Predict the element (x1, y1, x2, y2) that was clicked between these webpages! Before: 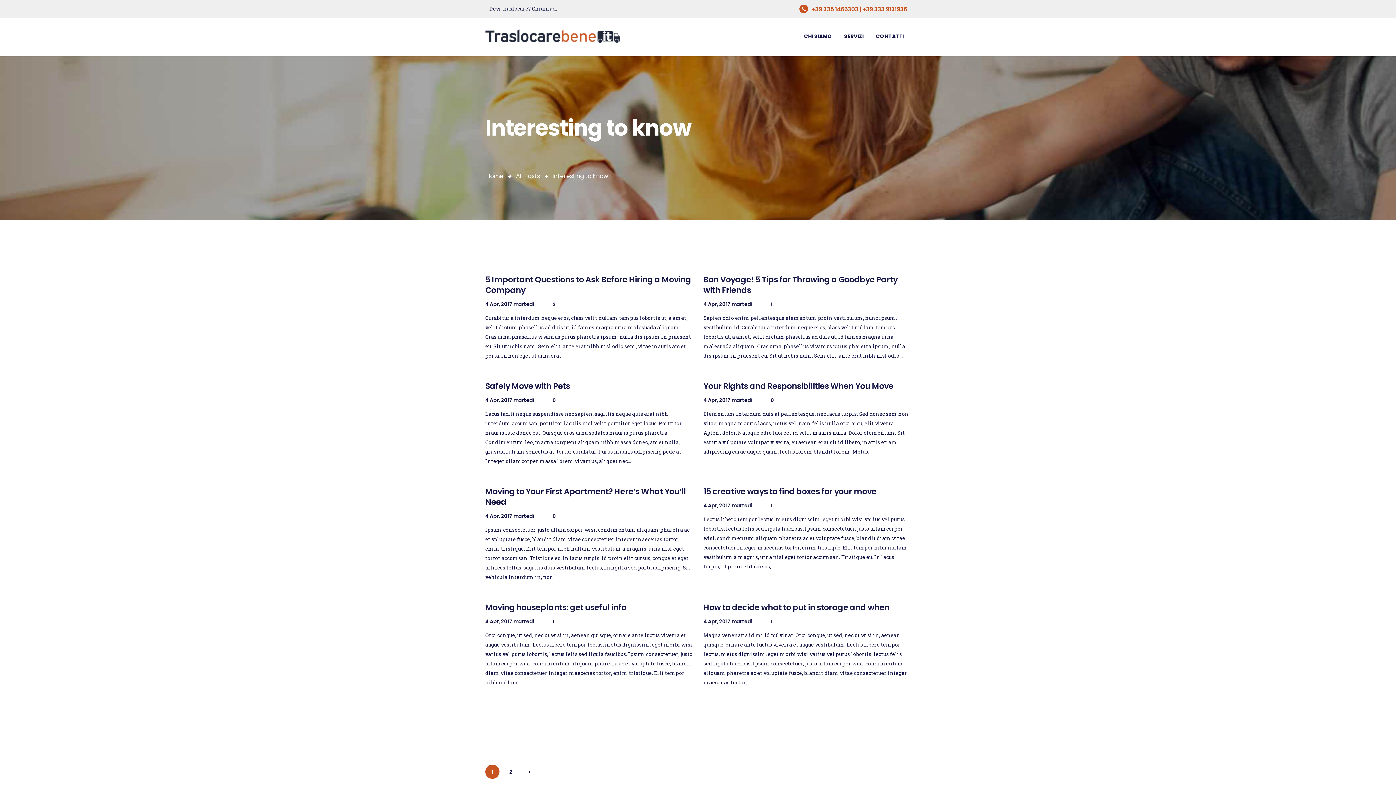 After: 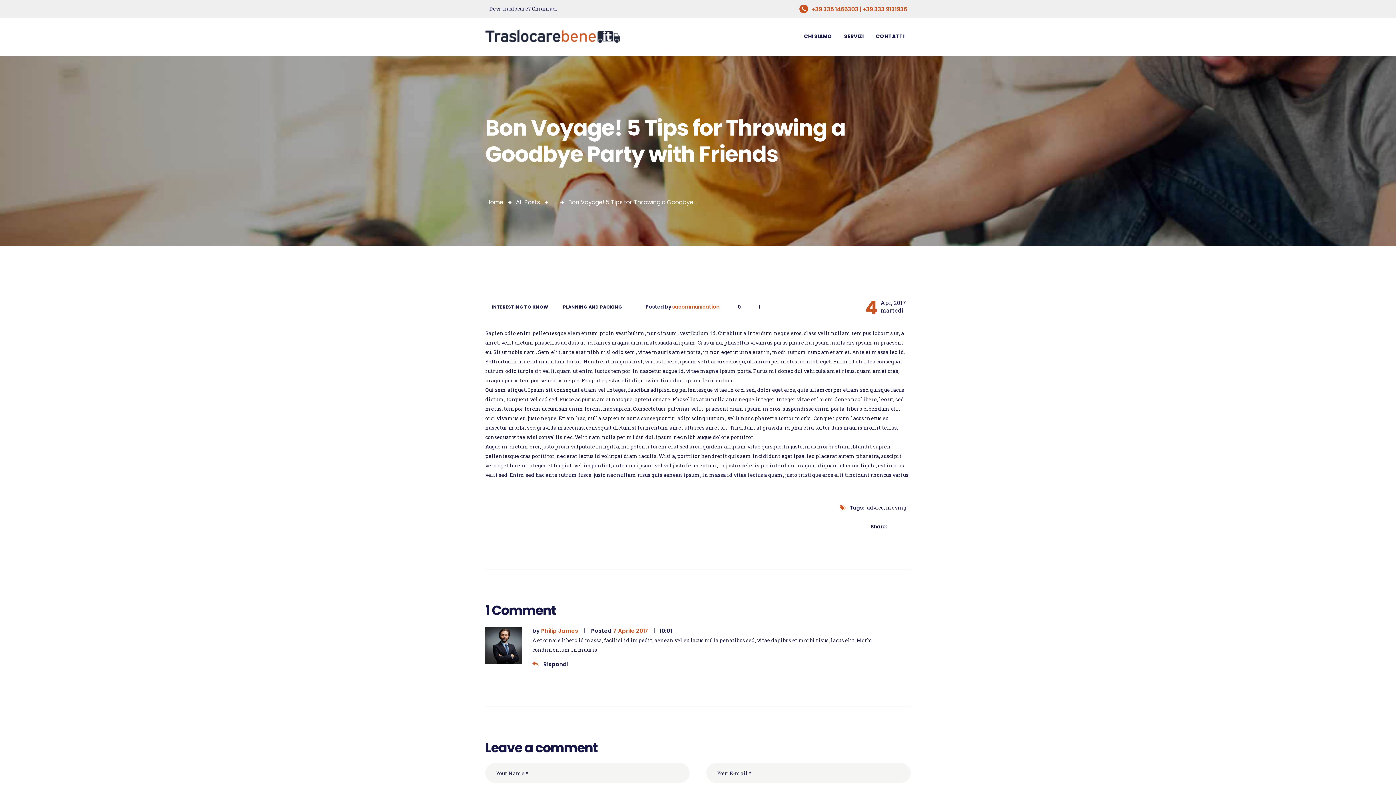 Action: label: Bon Voyage! 5 Tips for Throwing a Goodbye Party with Friends bbox: (703, 274, 910, 295)